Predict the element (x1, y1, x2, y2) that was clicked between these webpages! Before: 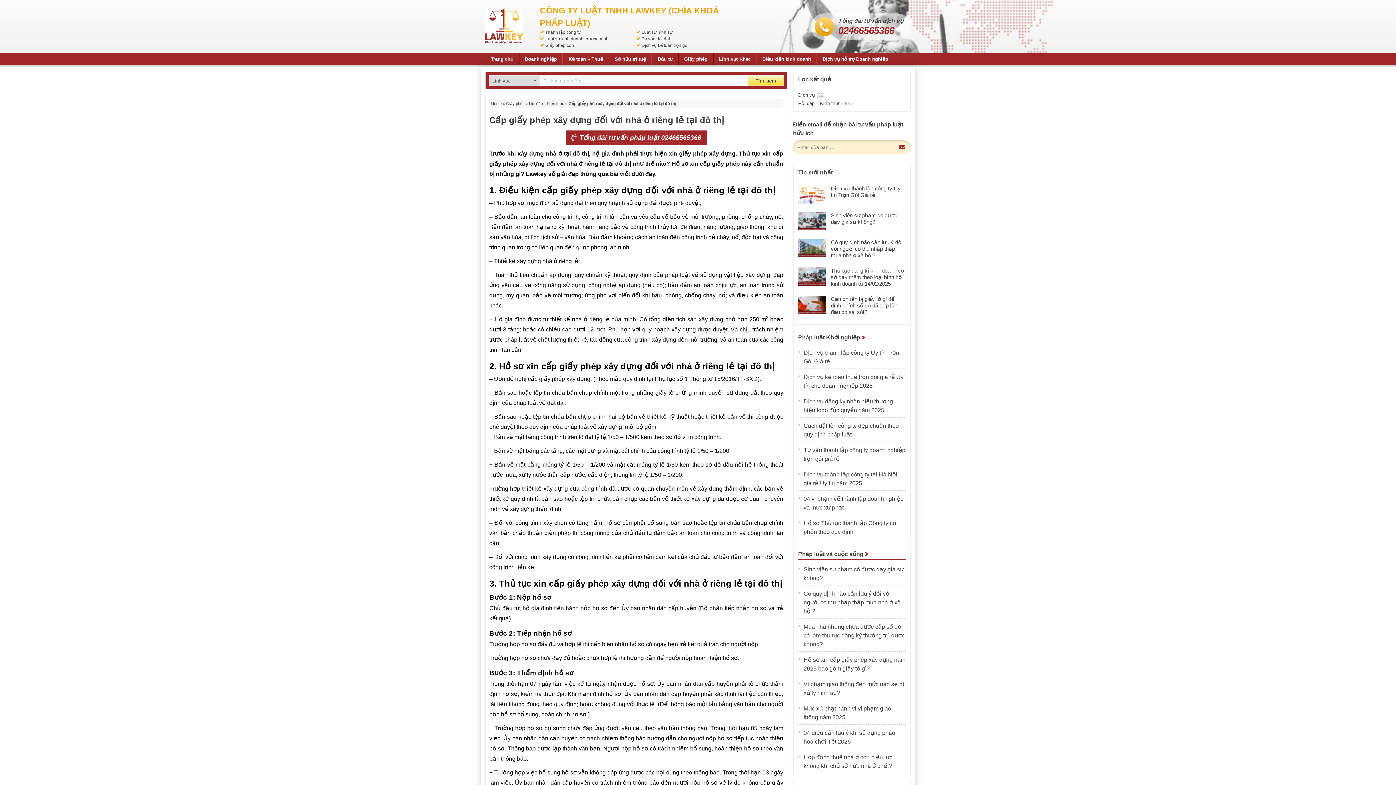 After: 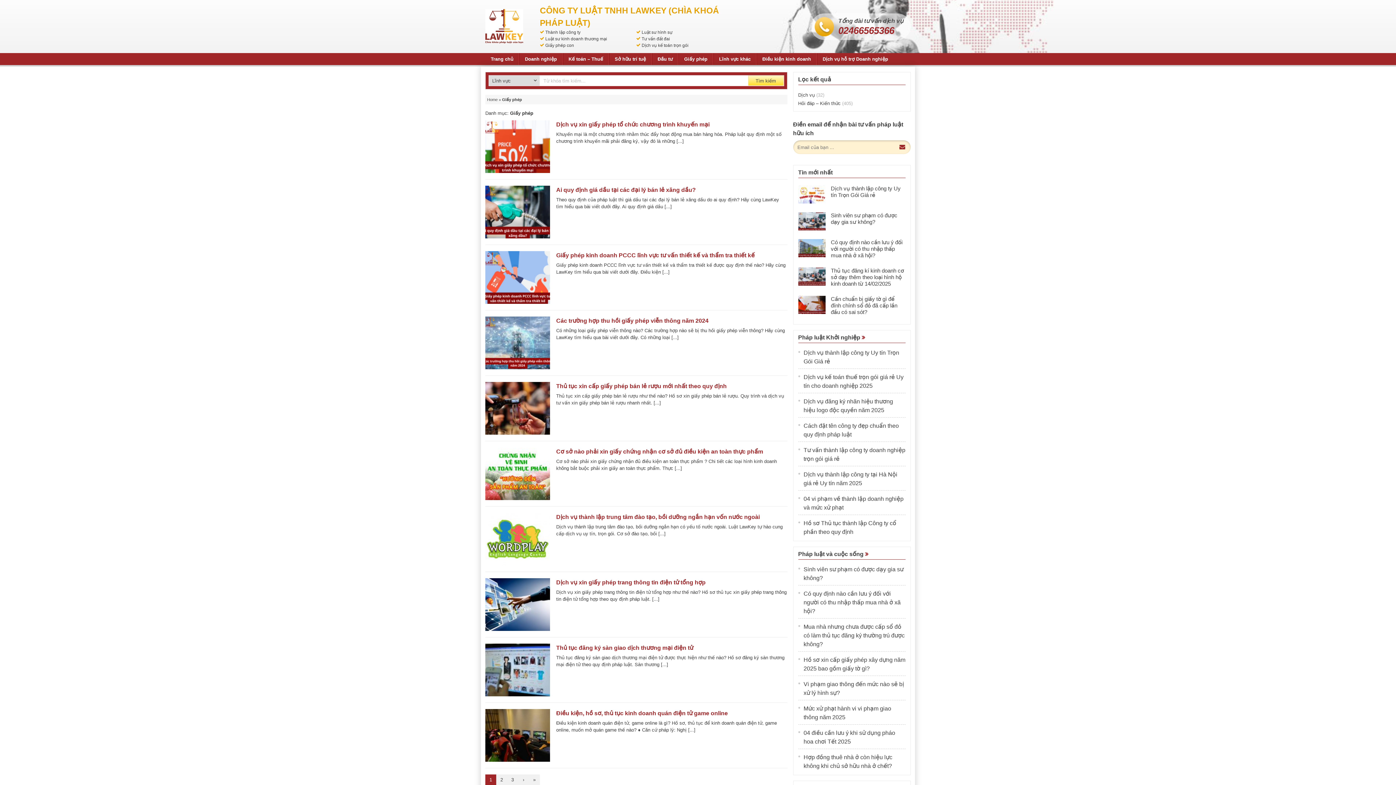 Action: bbox: (506, 101, 524, 105) label: Giấy phép